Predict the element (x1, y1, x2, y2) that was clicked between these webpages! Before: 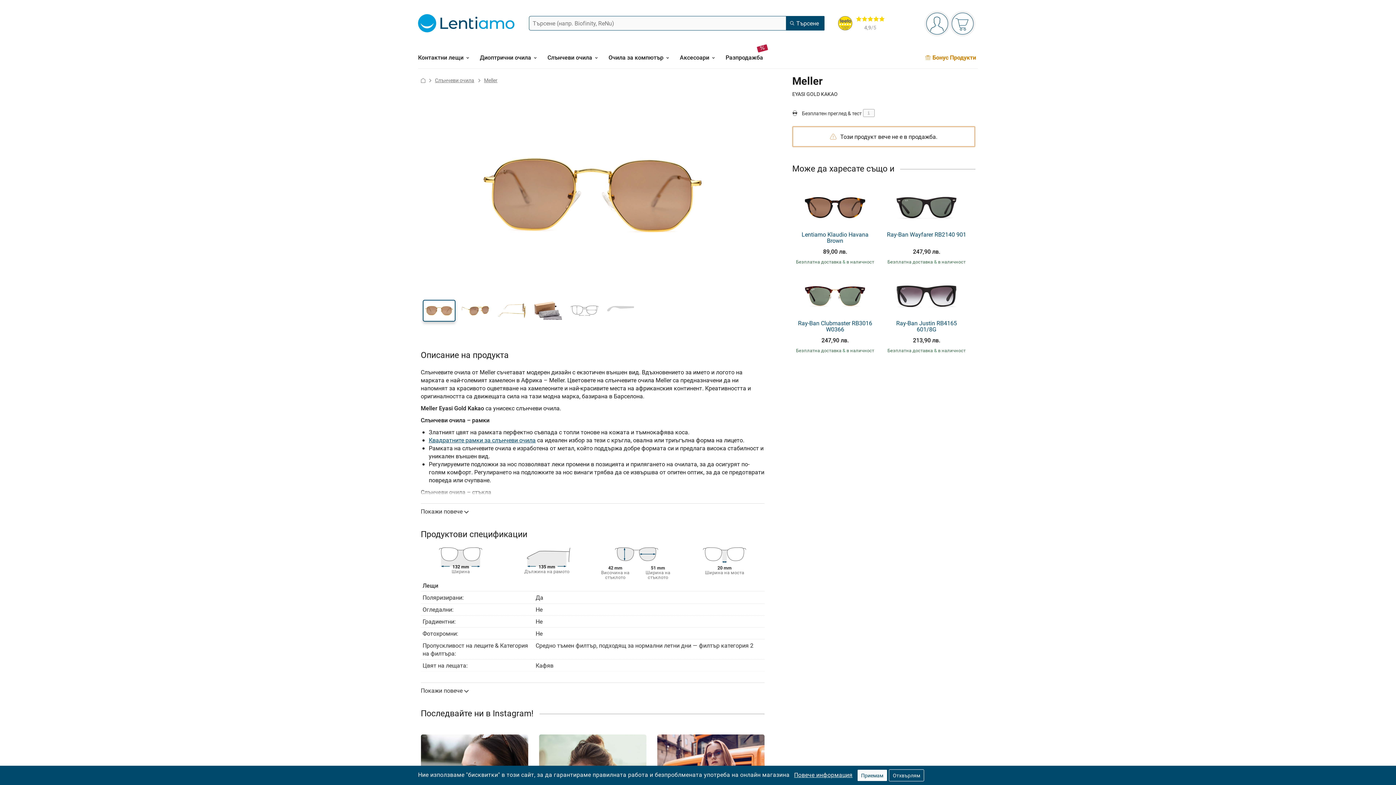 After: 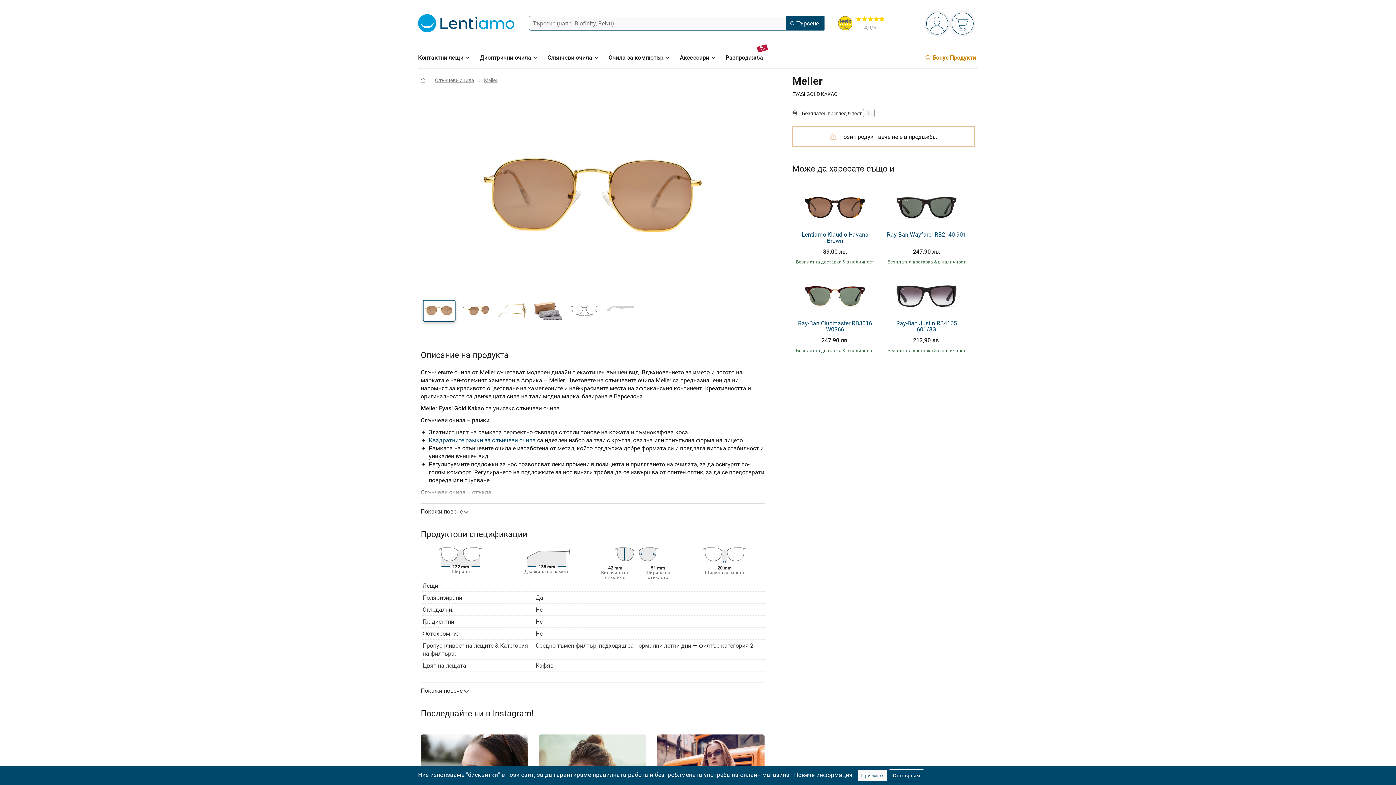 Action: label: Повече информация bbox: (794, 771, 852, 779)